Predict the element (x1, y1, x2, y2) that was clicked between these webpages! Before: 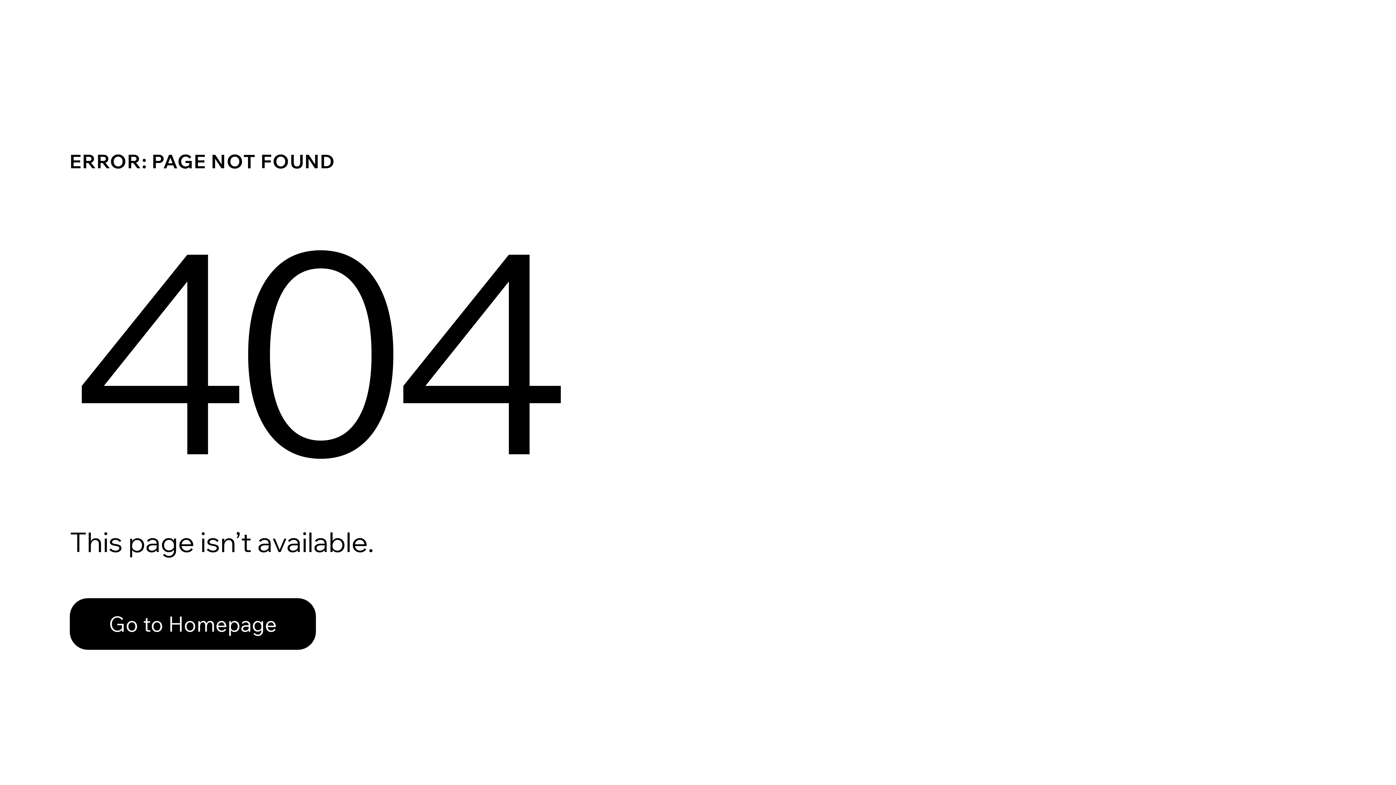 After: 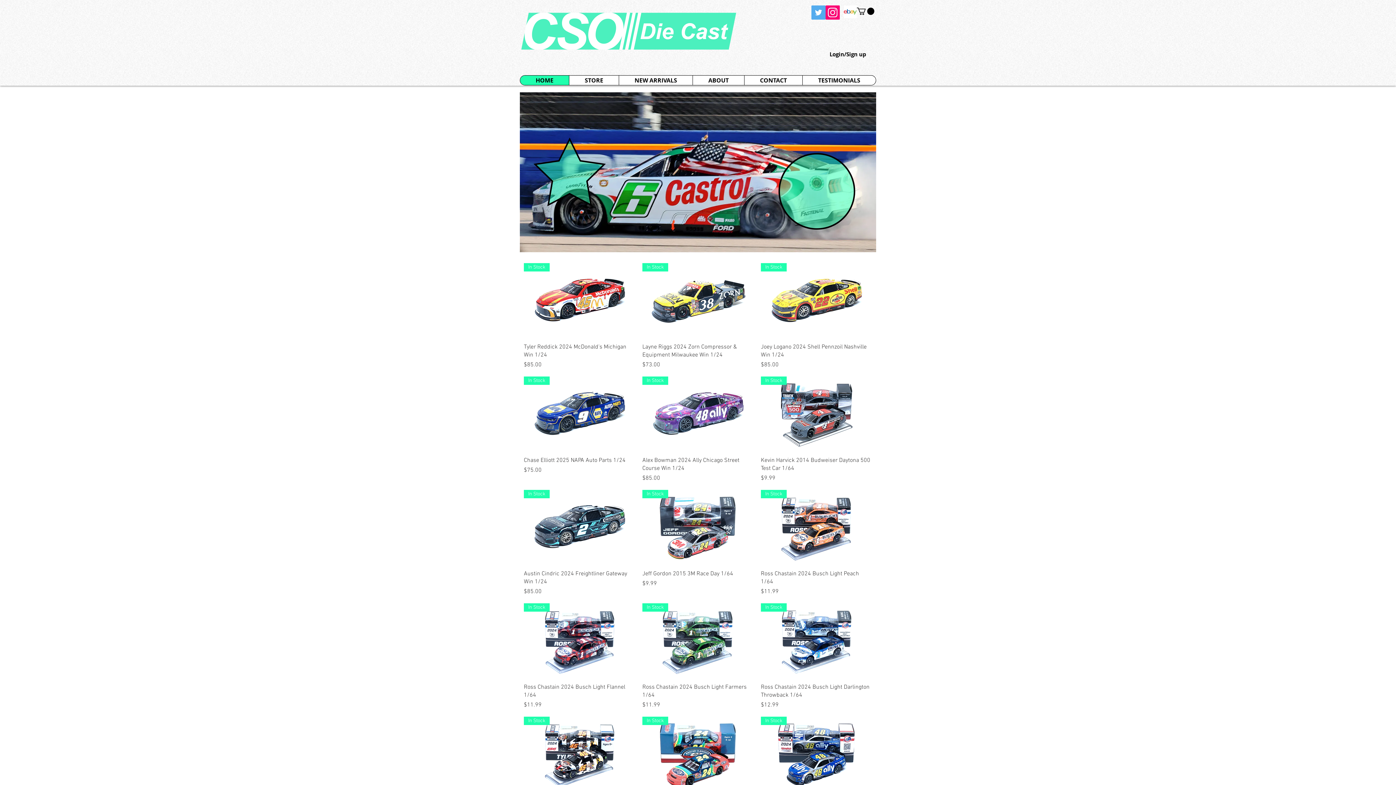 Action: label: Go to Homepage bbox: (69, 582, 768, 659)